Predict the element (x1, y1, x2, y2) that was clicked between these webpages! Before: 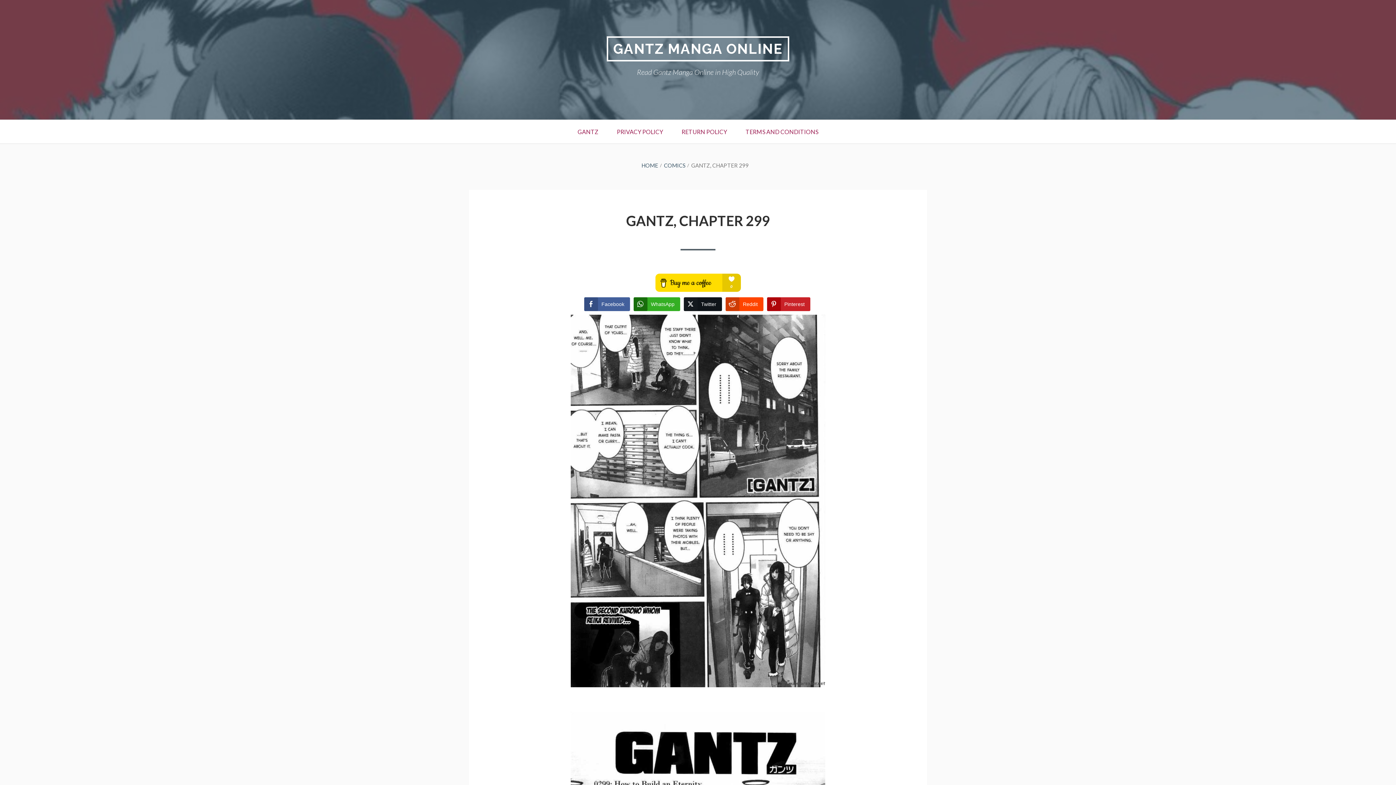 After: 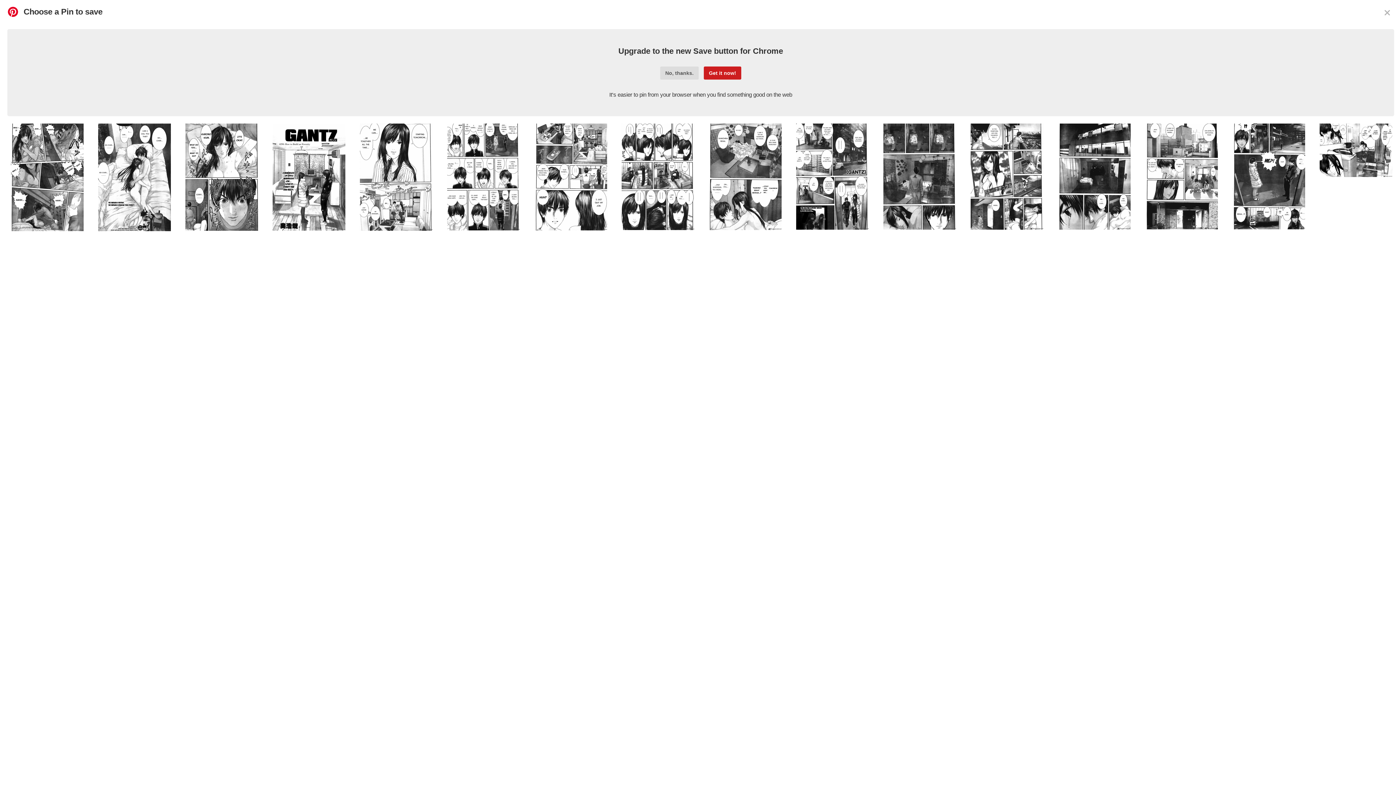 Action: bbox: (767, 297, 810, 311) label: Pinterest Share